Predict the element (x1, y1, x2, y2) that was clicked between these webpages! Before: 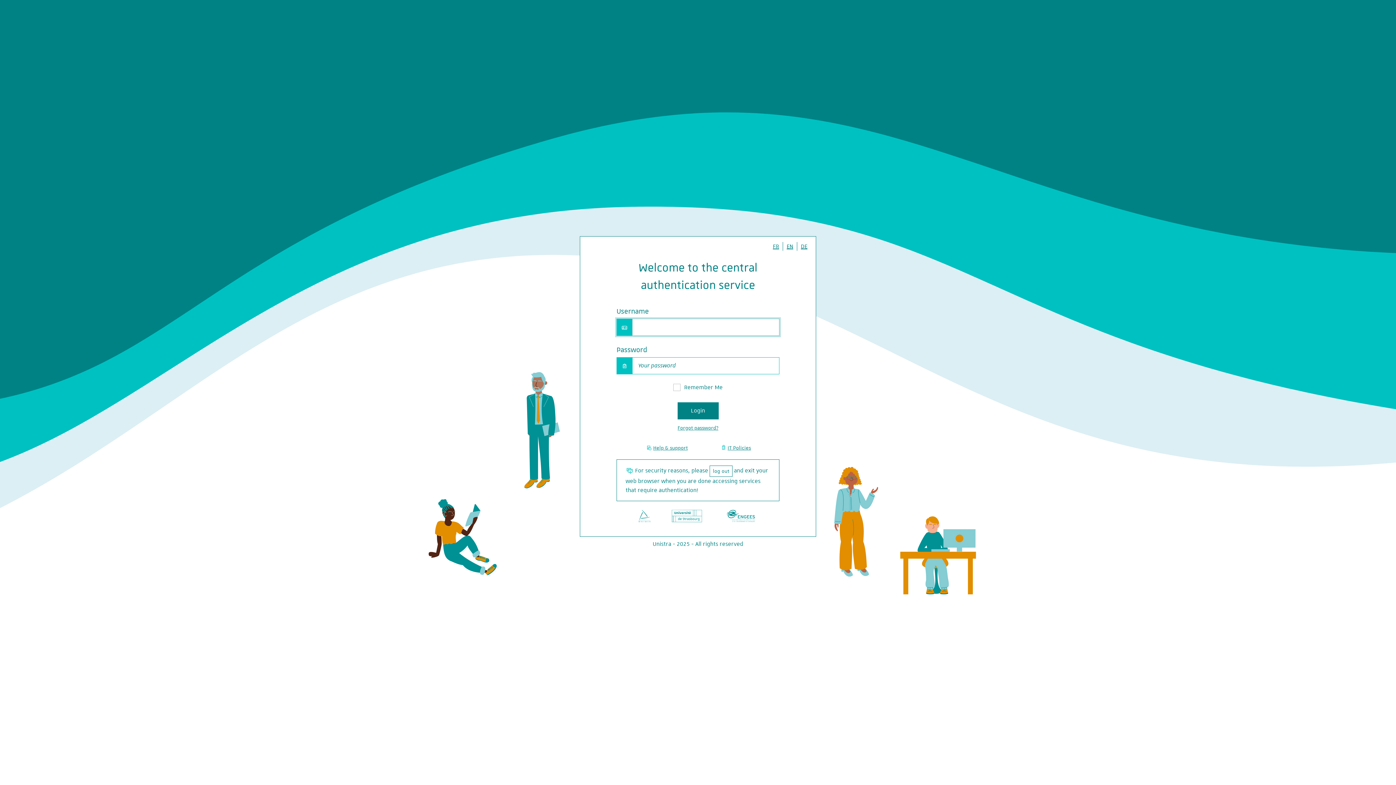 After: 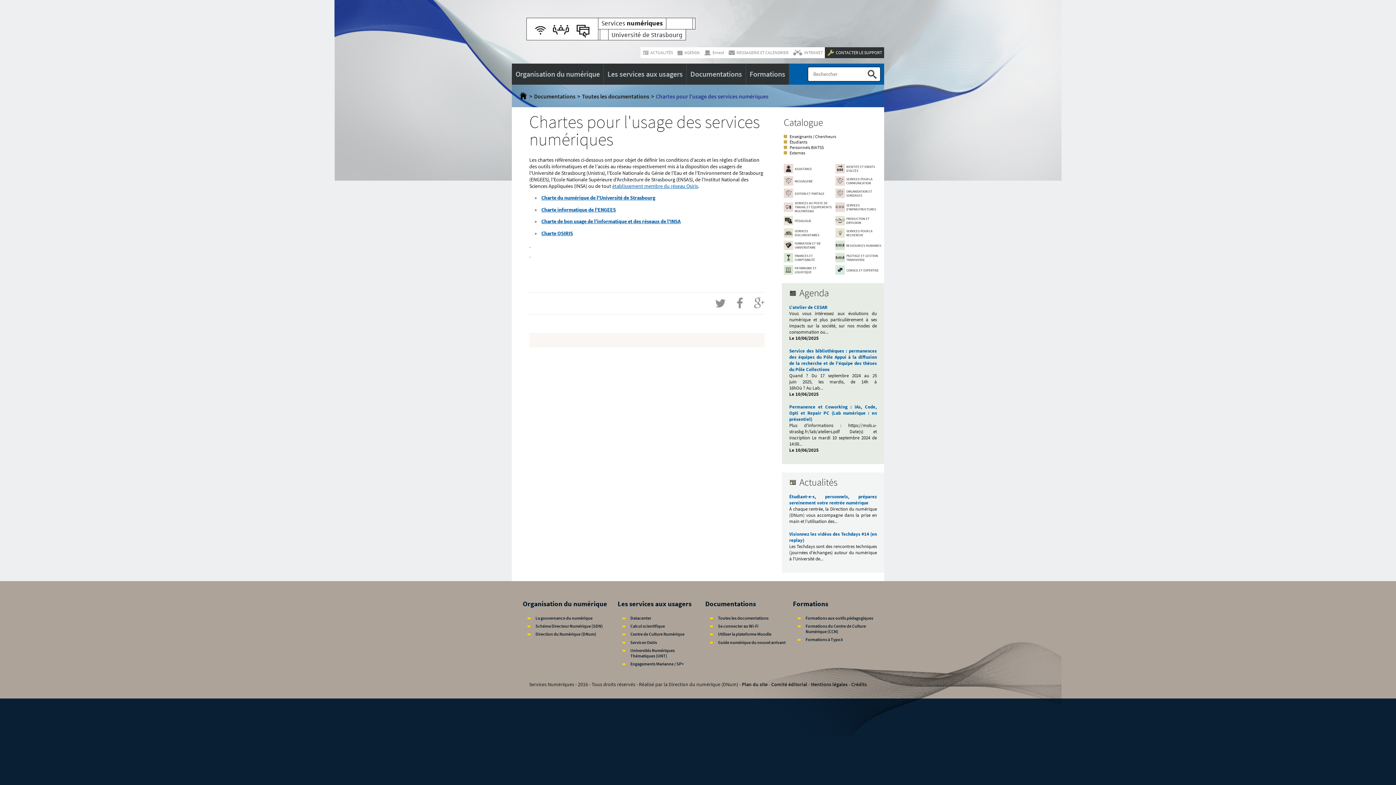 Action: label: IT Policies bbox: (716, 442, 754, 453)